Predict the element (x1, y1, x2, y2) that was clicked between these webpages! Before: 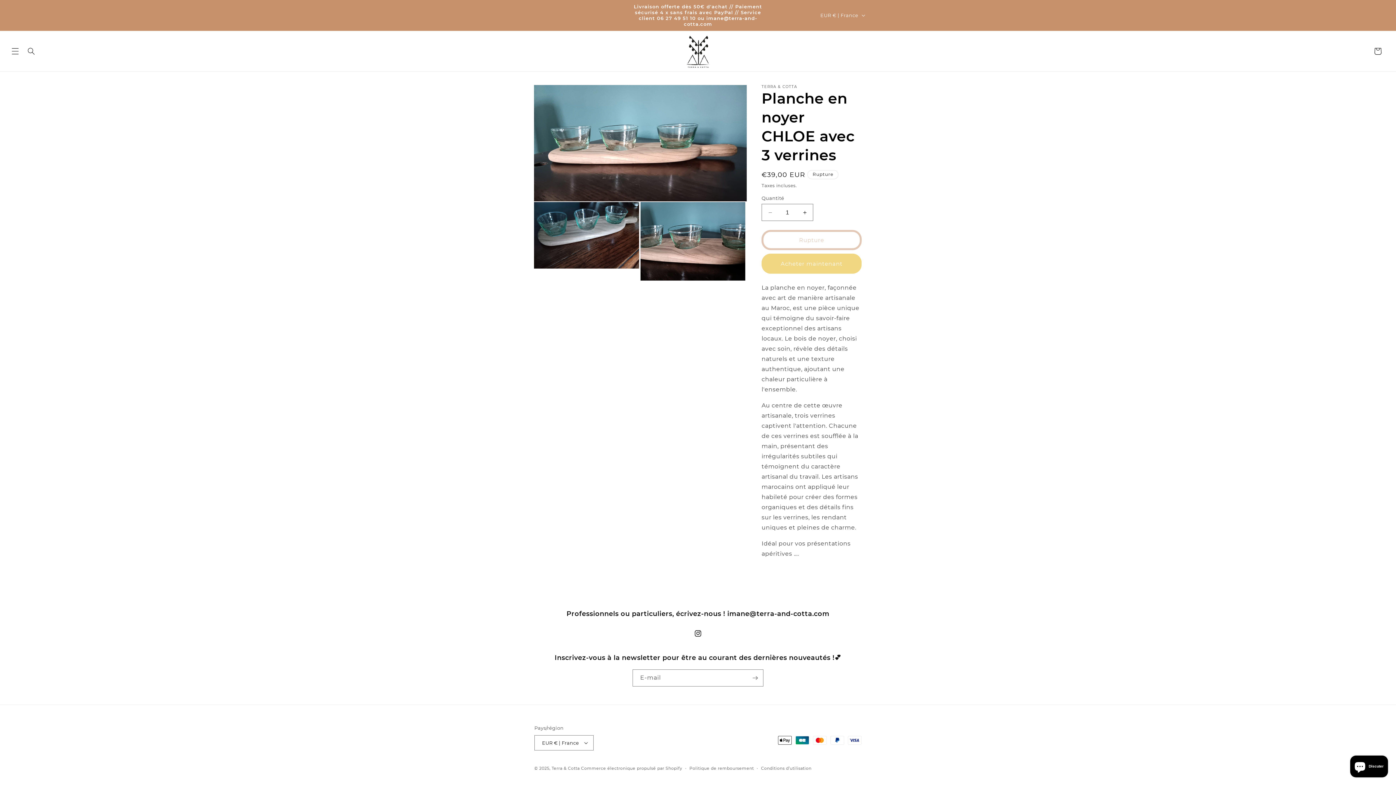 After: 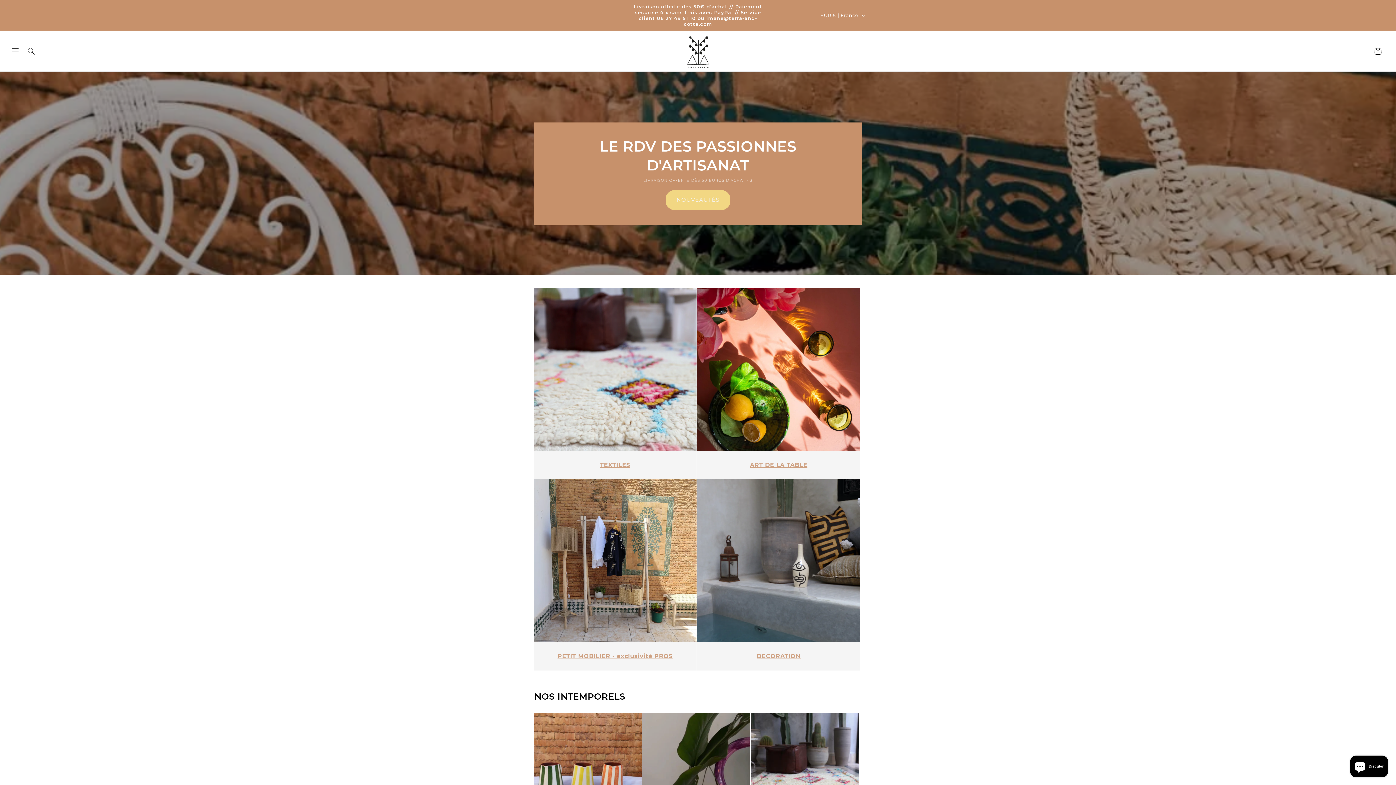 Action: bbox: (551, 766, 579, 771) label: Terra & Cotta